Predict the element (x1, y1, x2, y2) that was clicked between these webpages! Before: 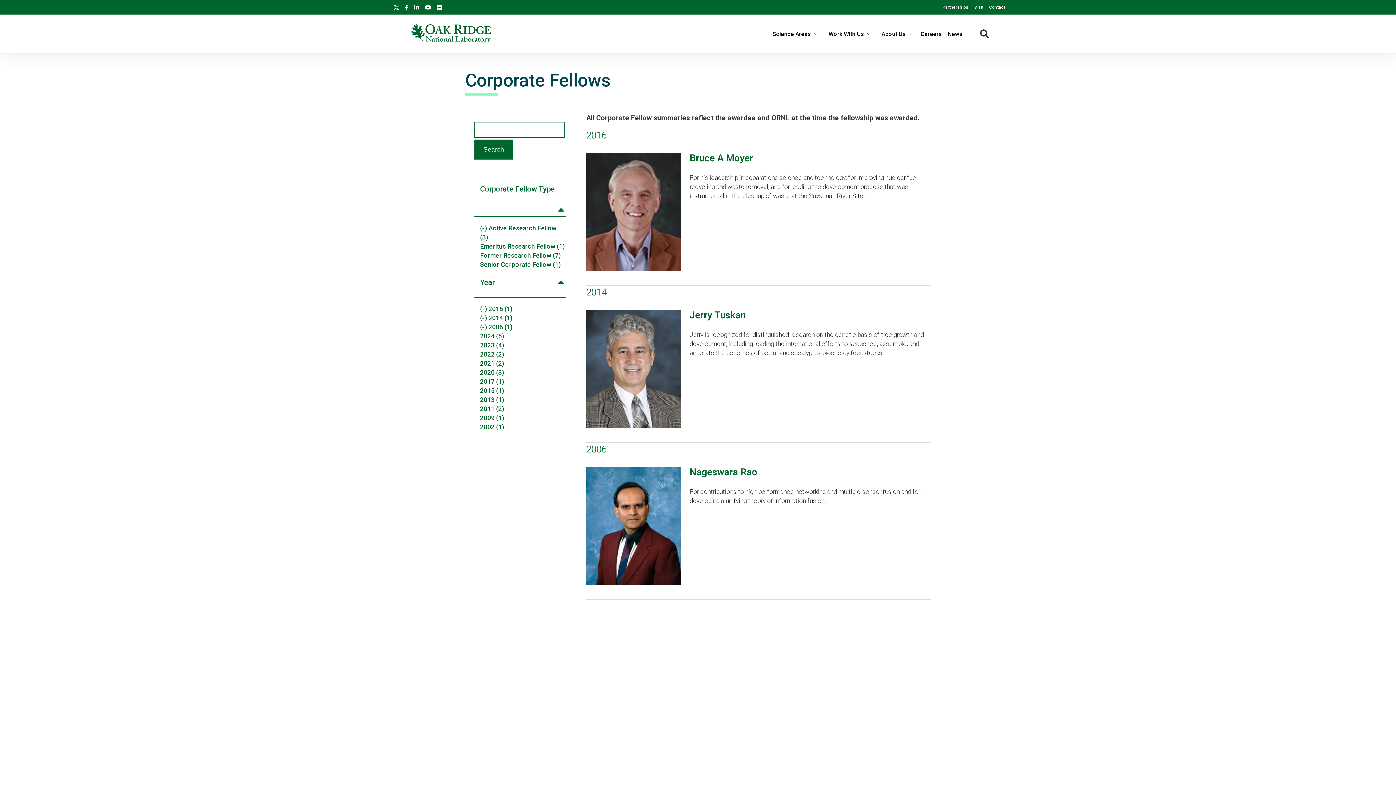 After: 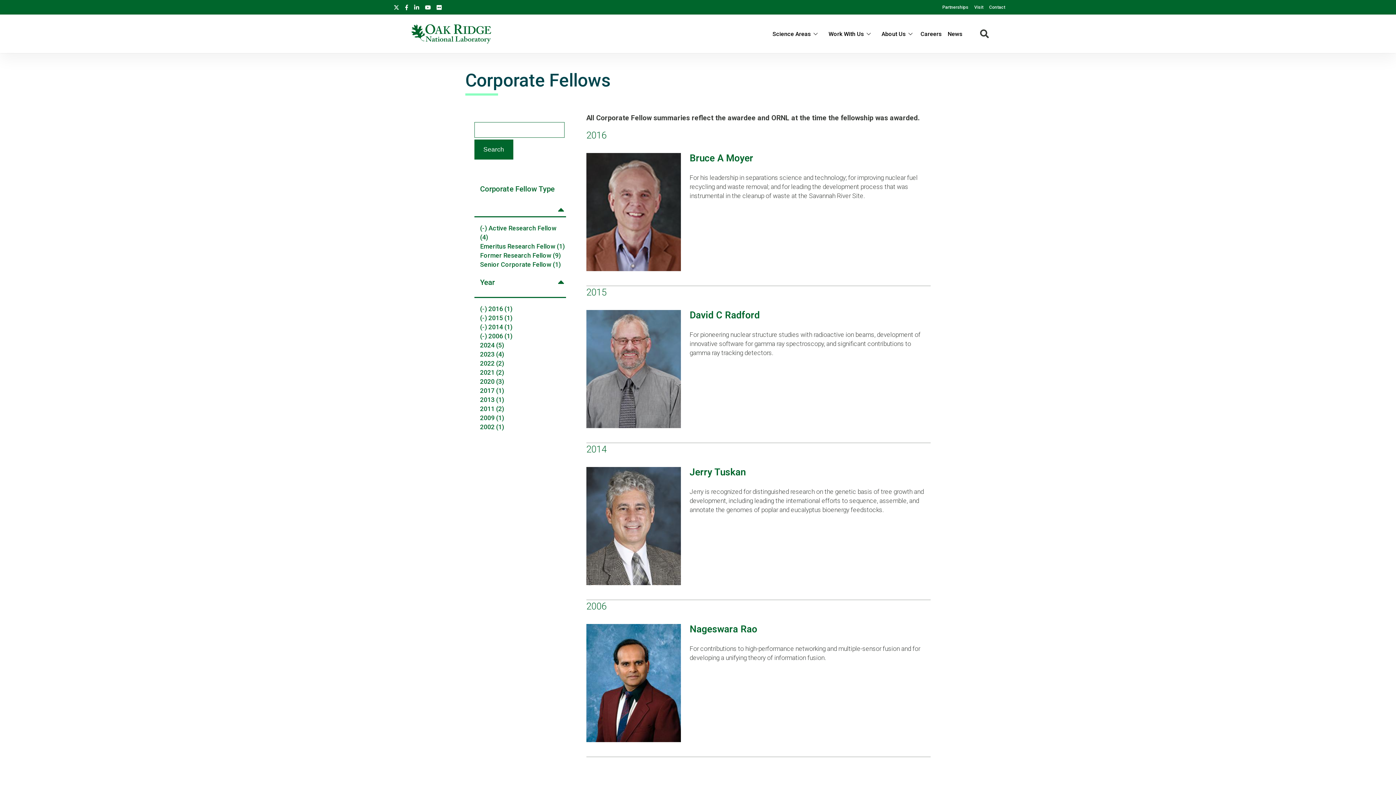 Action: bbox: (480, 387, 504, 394) label: 2015 (1)